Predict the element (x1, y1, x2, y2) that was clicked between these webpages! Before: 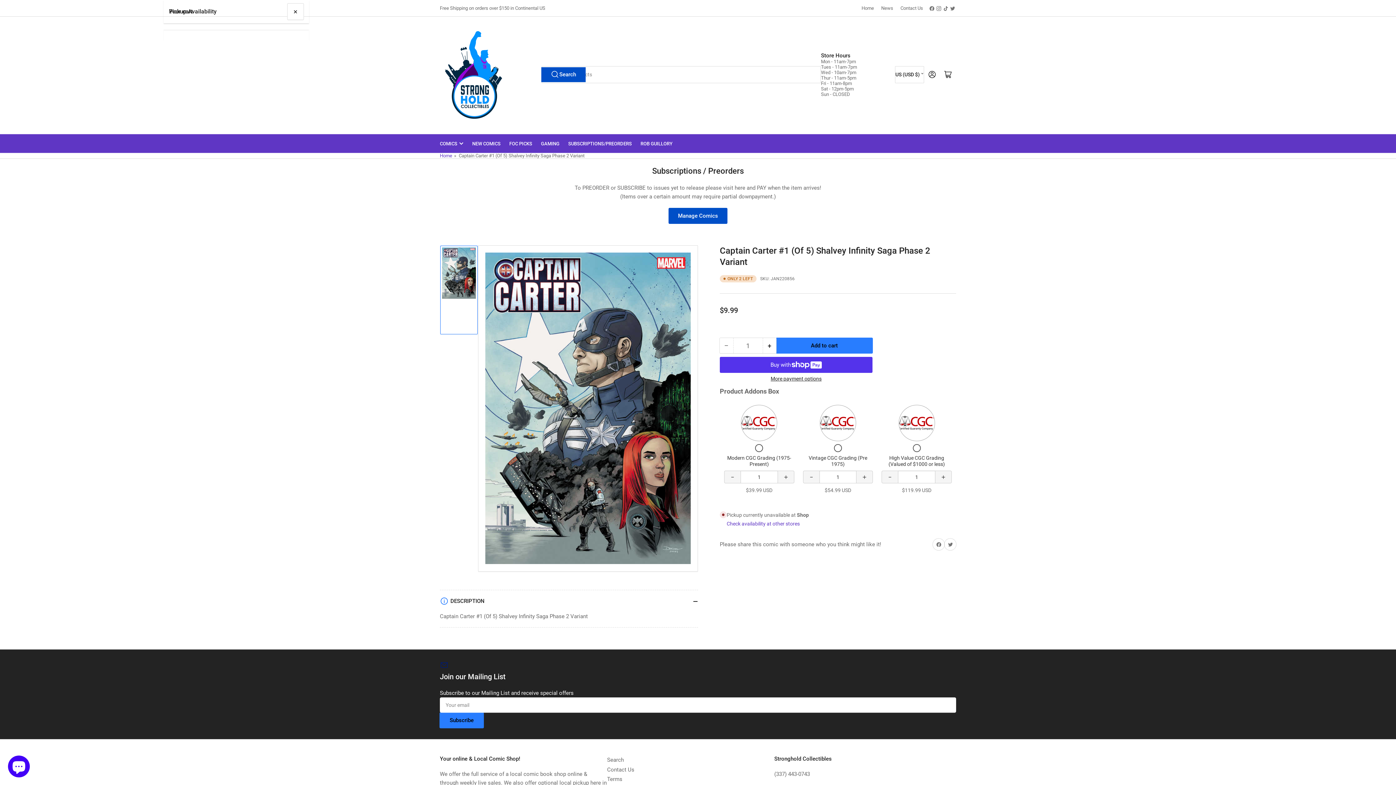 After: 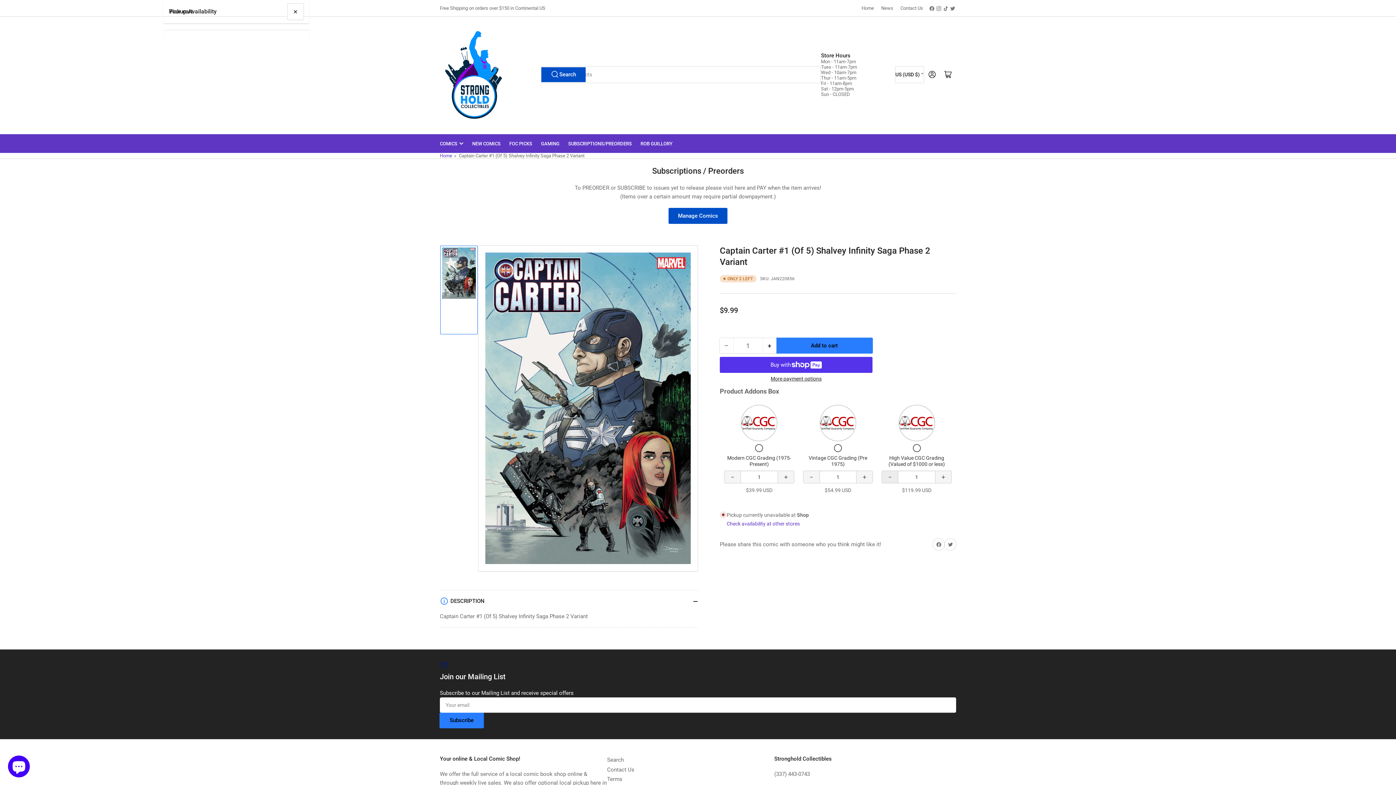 Action: bbox: (881, 470, 898, 483) label: Decrease quantity of High Value CGC Grading (Valued of $1000 or less)